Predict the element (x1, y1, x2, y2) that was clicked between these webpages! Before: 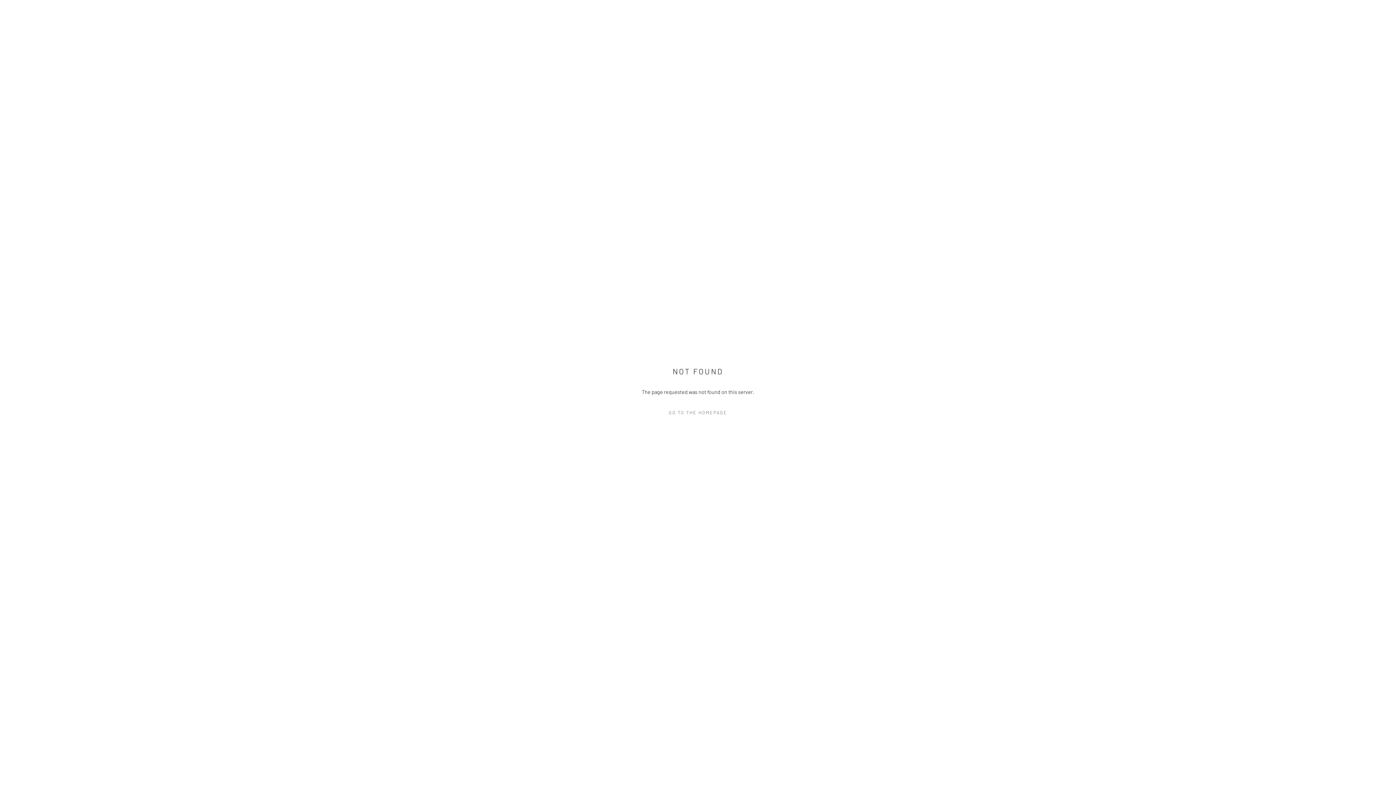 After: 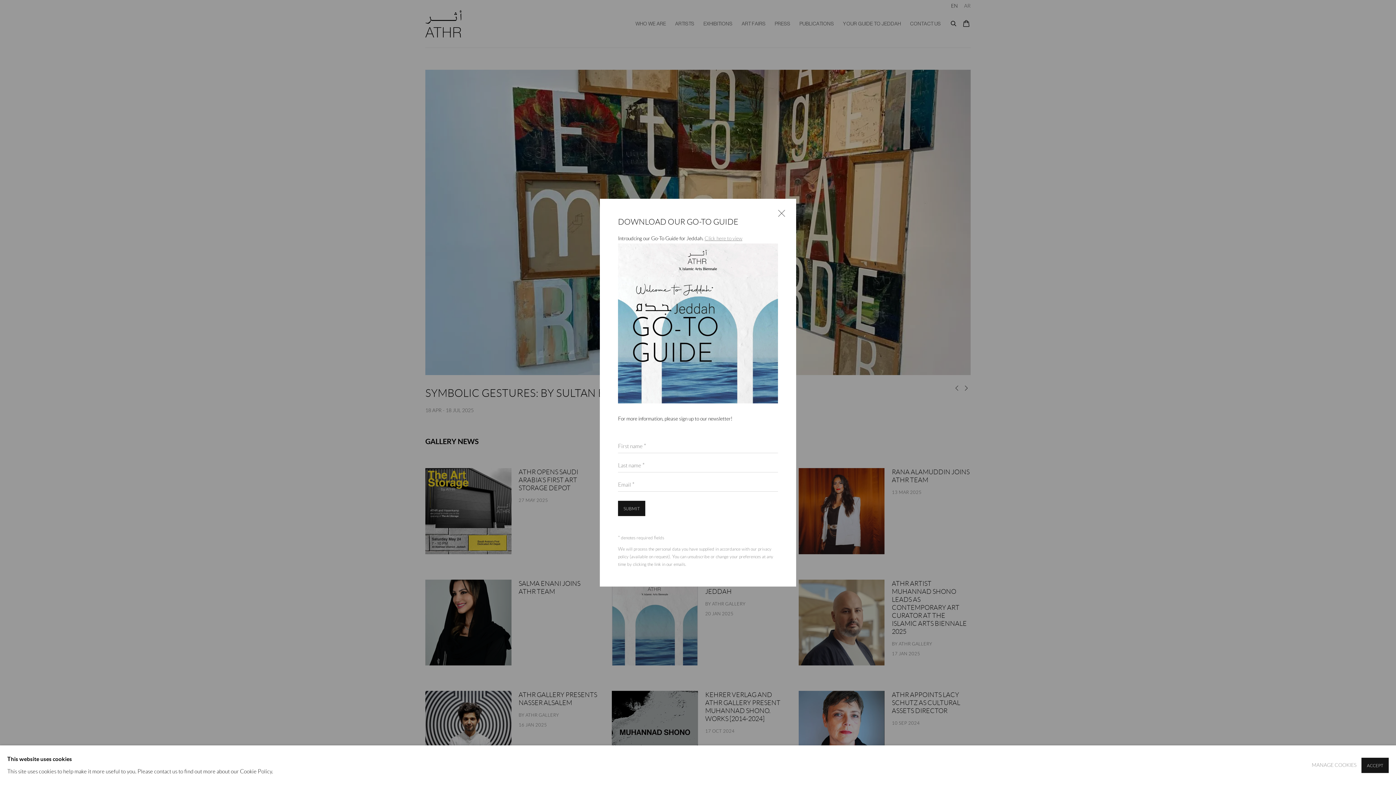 Action: bbox: (632, 407, 763, 418) label: GO TO THE HOMEPAGE